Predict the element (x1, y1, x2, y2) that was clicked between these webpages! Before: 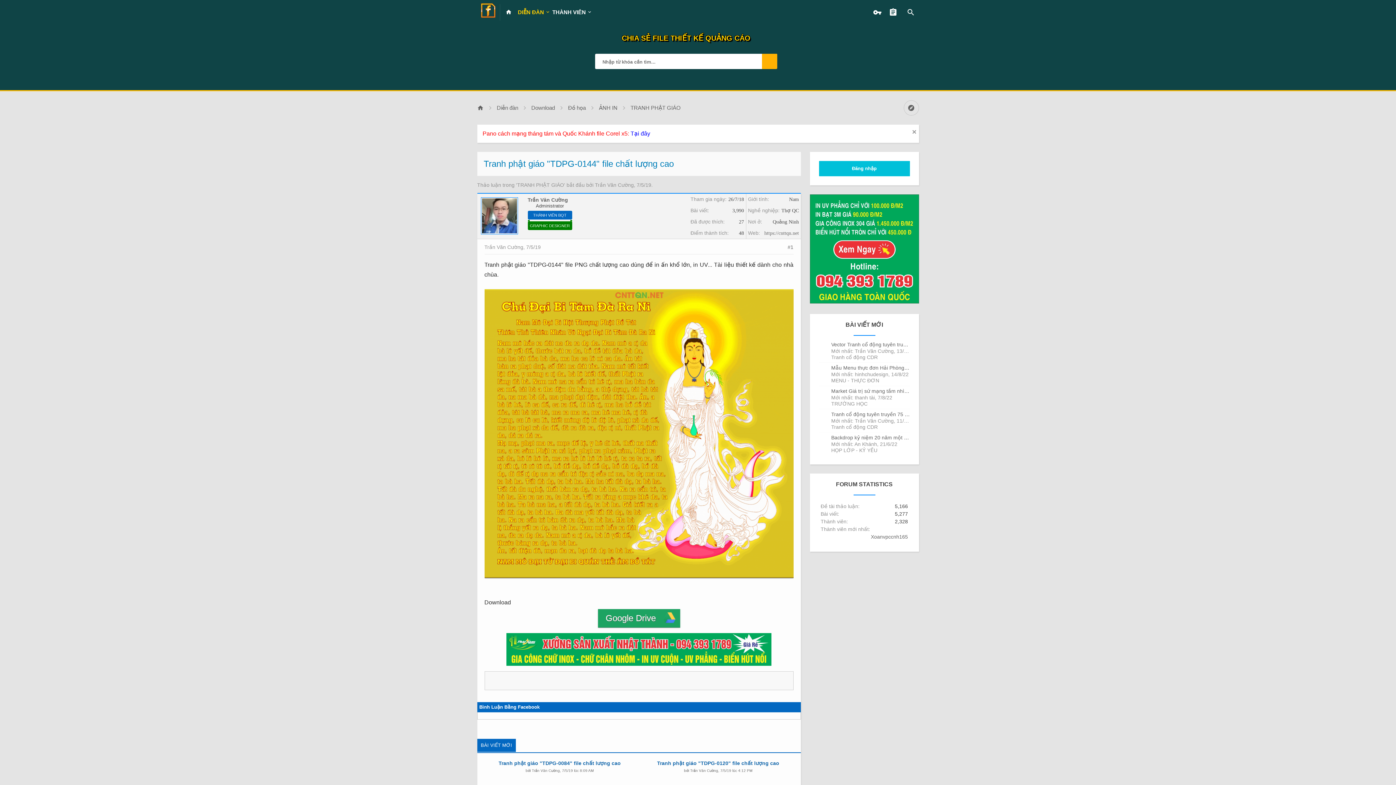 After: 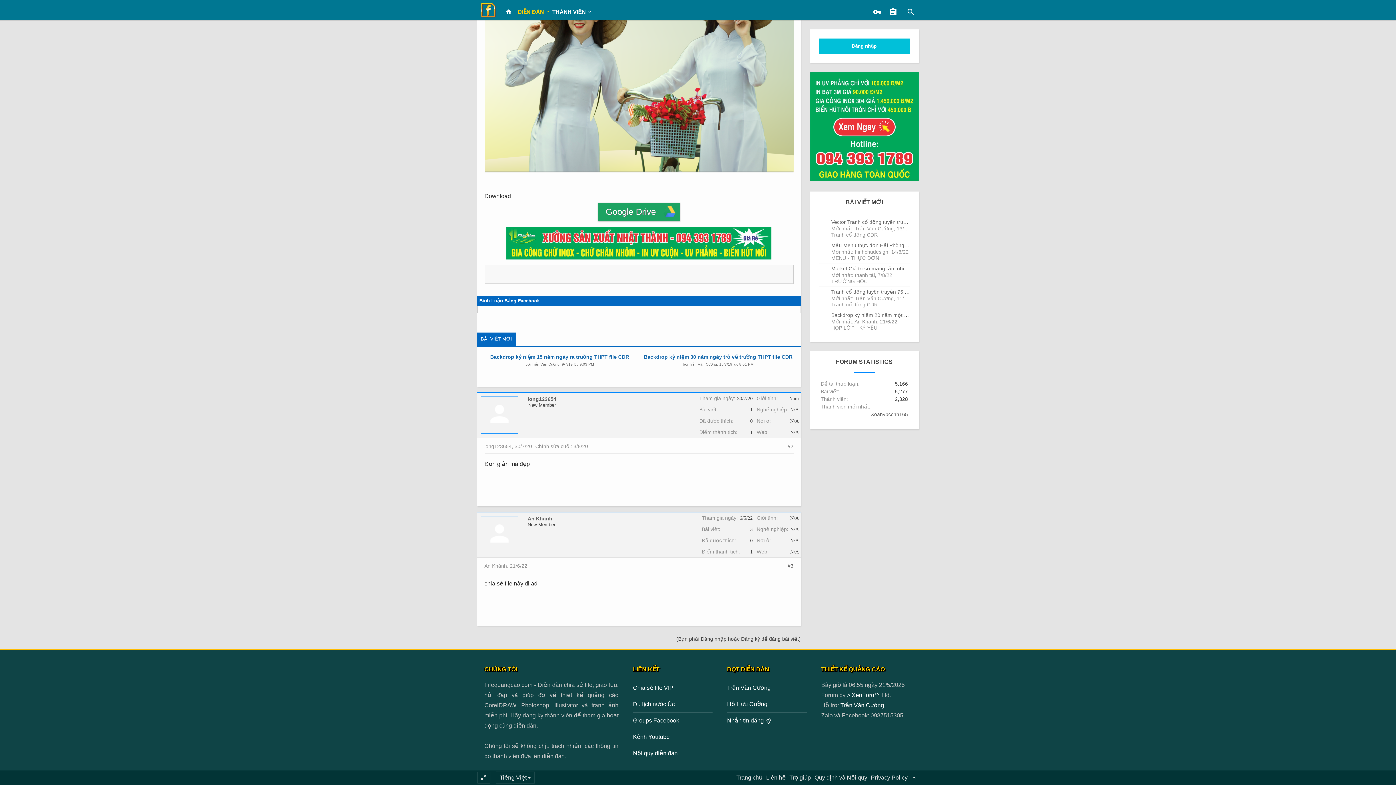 Action: label: Backdrop kỷ niệm 20 năm một chặng đường file CDR bbox: (831, 434, 955, 440)